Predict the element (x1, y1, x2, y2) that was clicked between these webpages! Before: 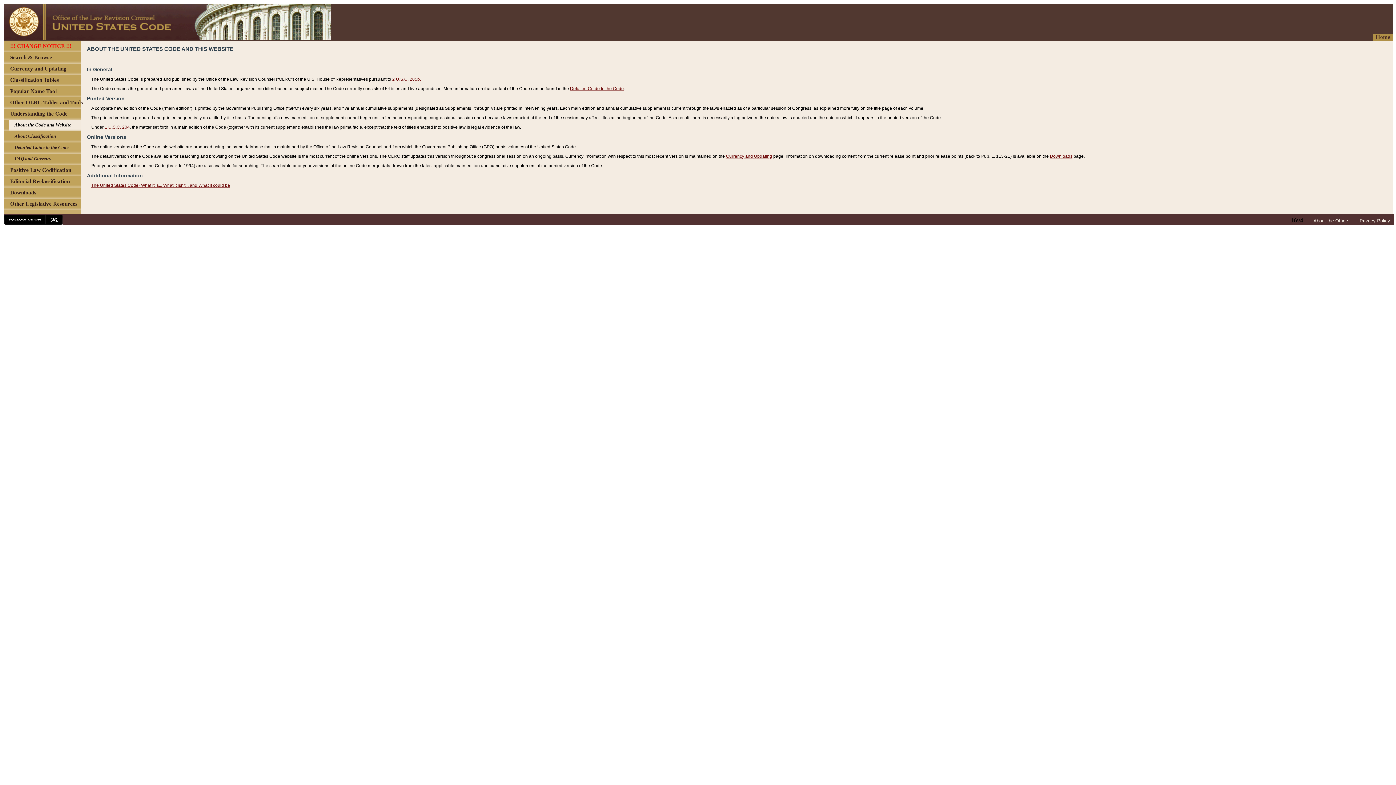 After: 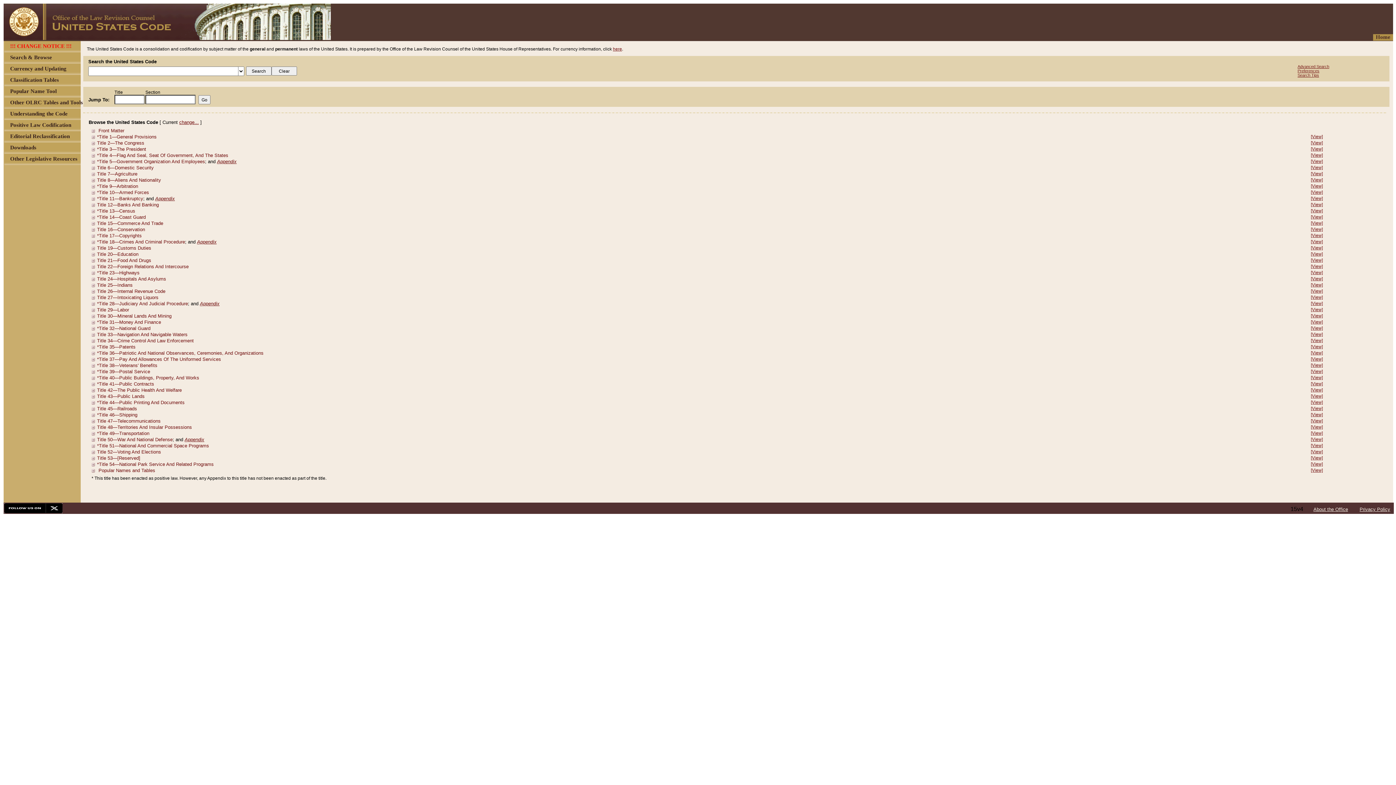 Action: label: Home bbox: (1376, 34, 1390, 40)